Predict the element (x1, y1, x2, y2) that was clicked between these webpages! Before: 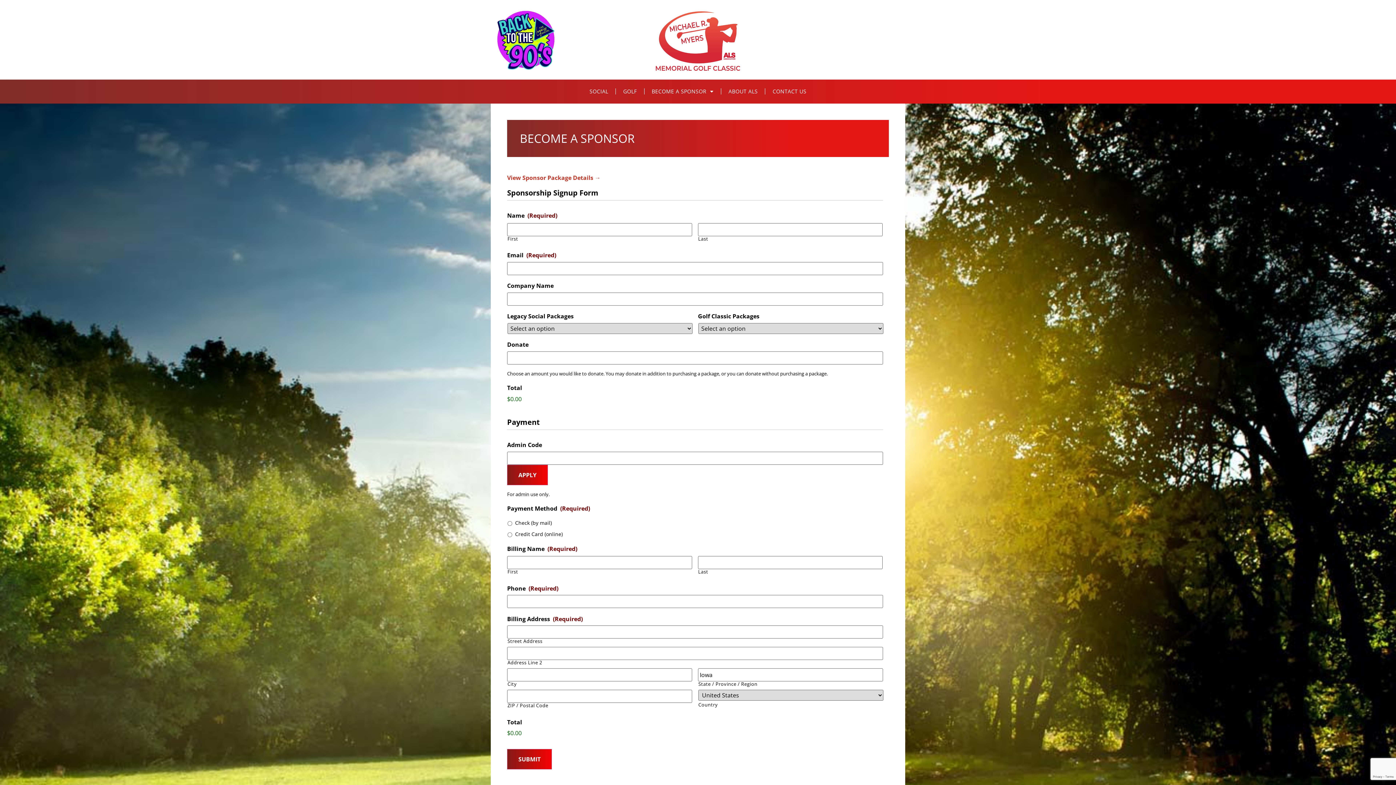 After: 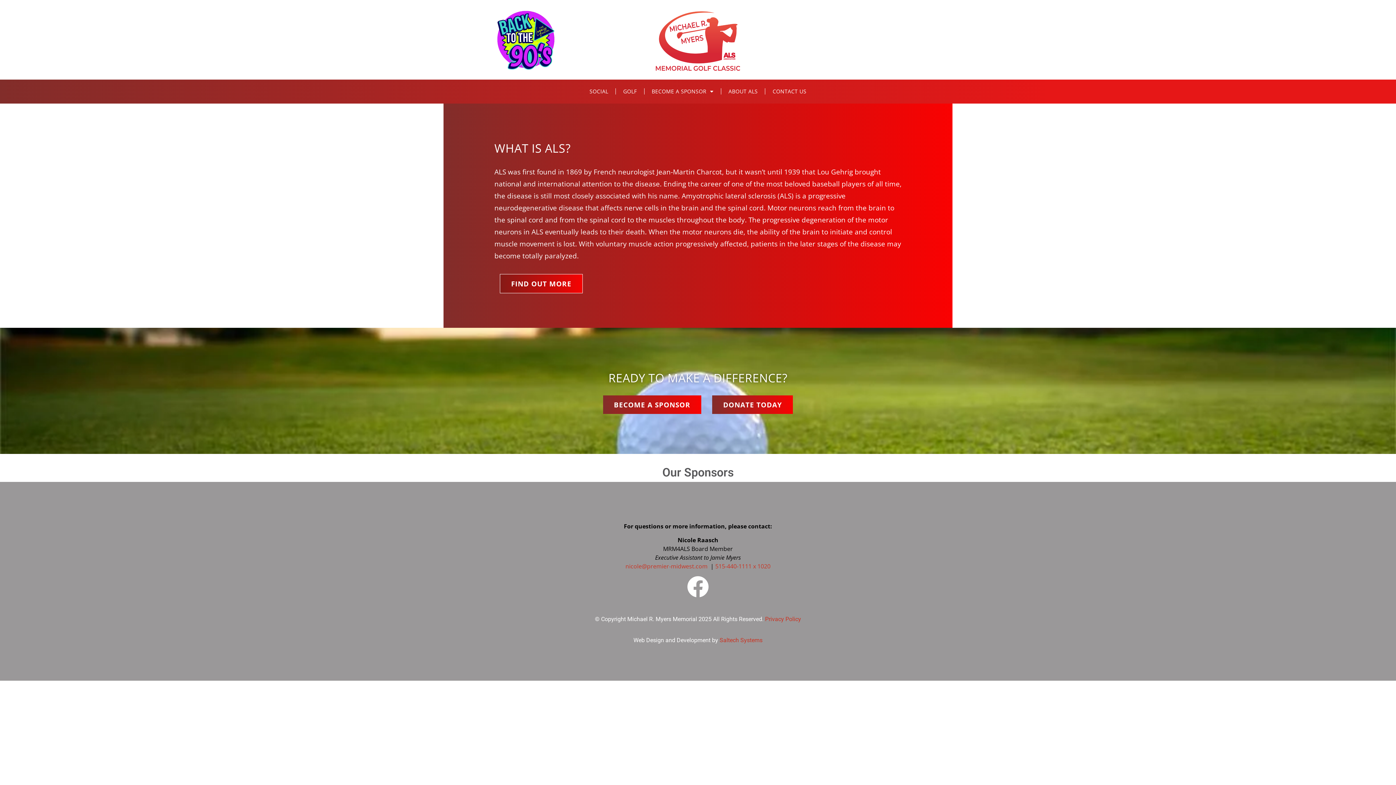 Action: label: ABOUT ALS bbox: (721, 83, 765, 99)